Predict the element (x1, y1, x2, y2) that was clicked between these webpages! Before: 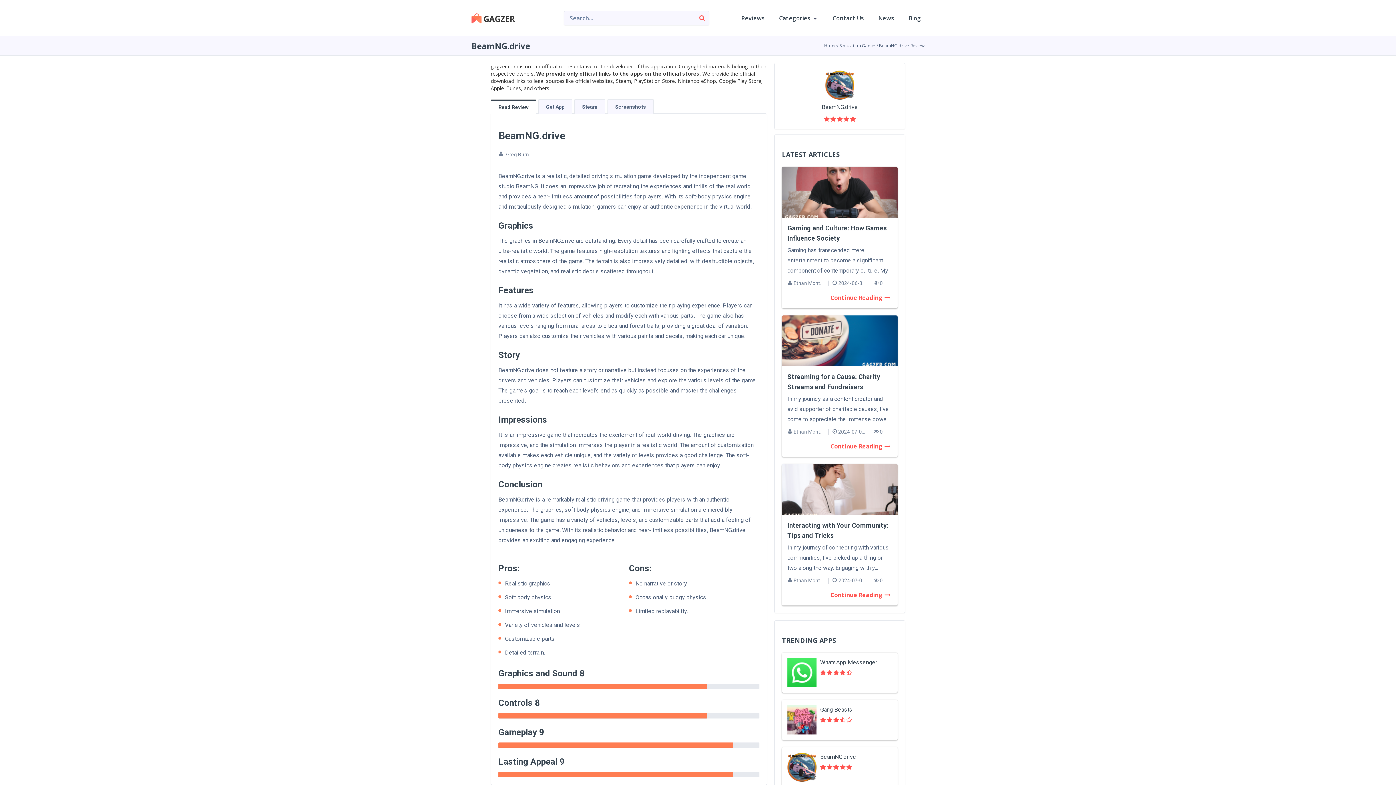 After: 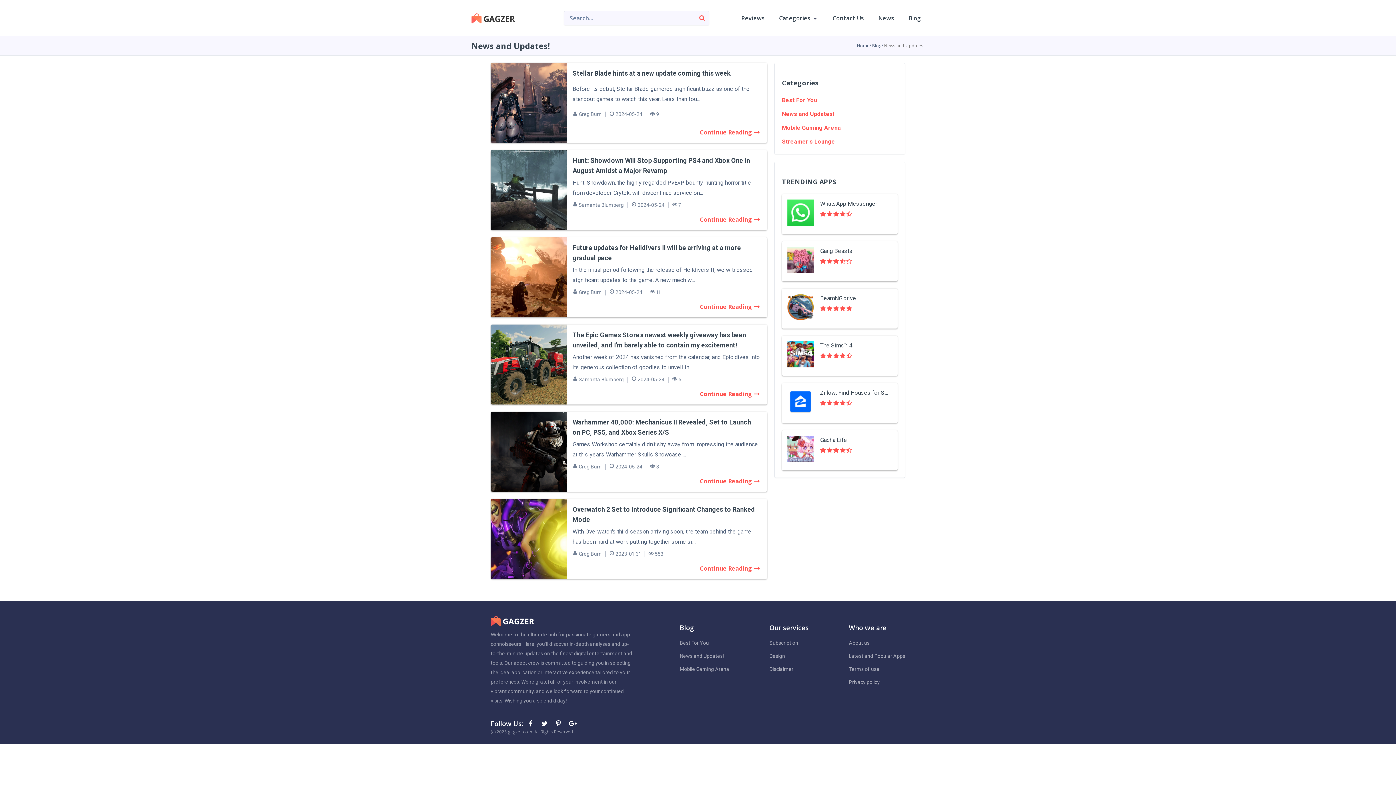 Action: bbox: (874, 0, 897, 36) label: News